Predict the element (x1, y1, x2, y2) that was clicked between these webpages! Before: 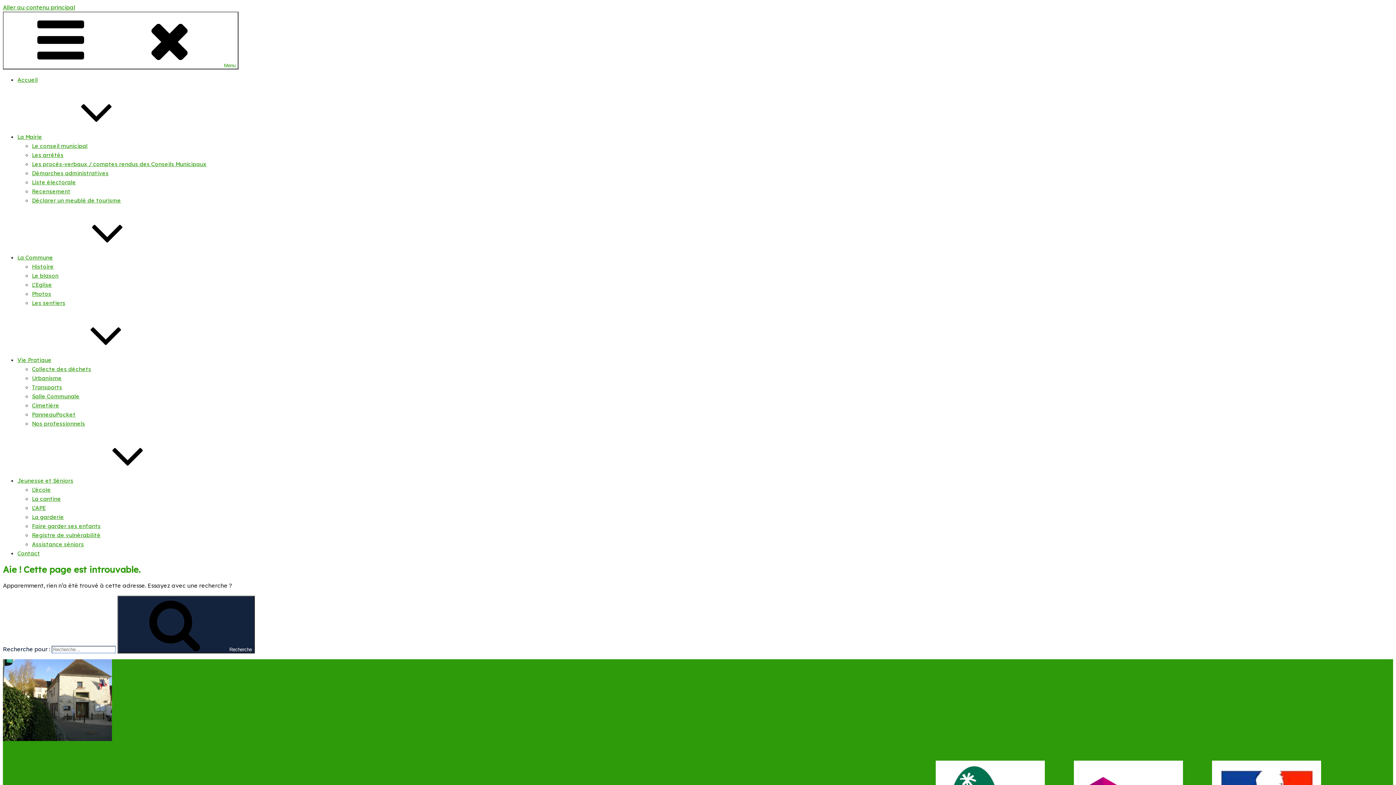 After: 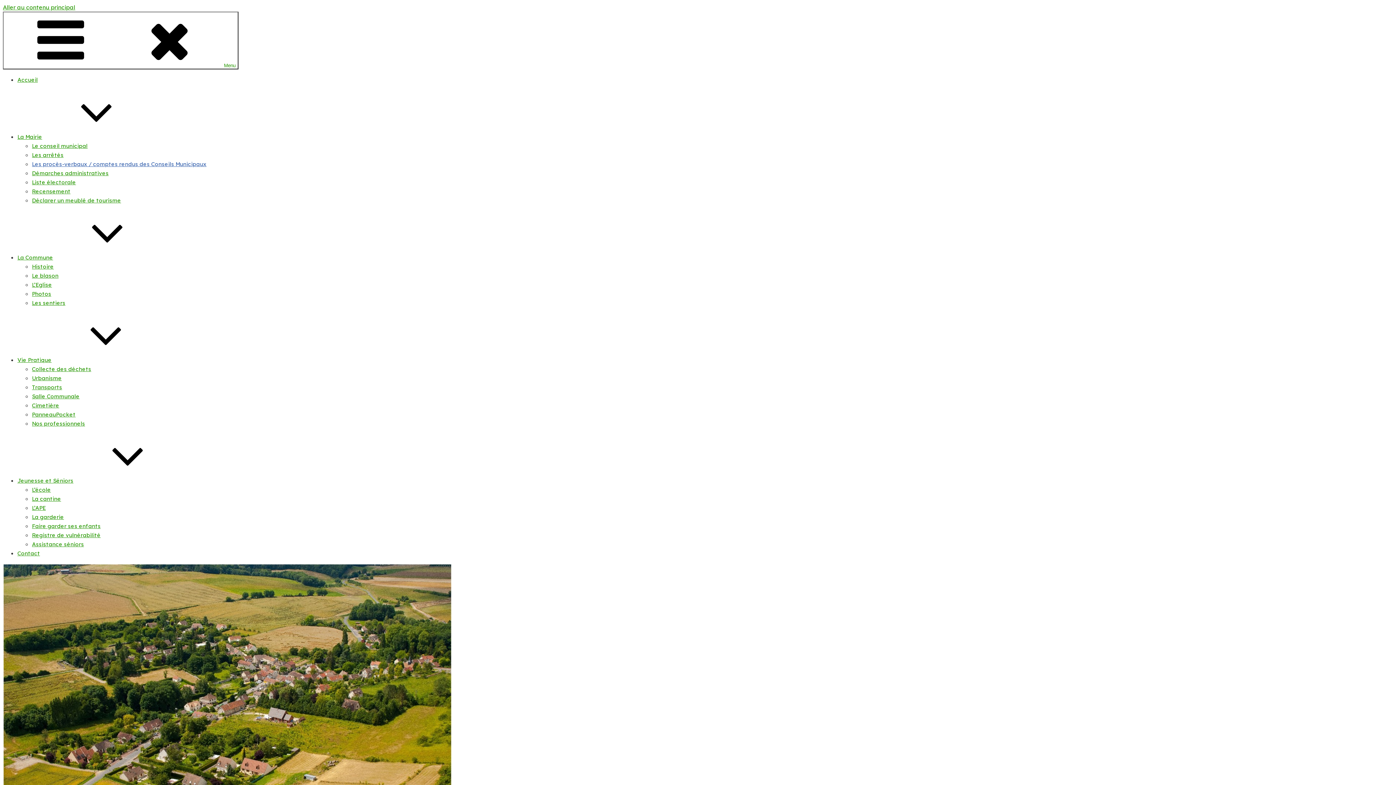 Action: bbox: (32, 160, 206, 167) label: Les procès-verbaux / comptes rendus des Conseils Municipaux